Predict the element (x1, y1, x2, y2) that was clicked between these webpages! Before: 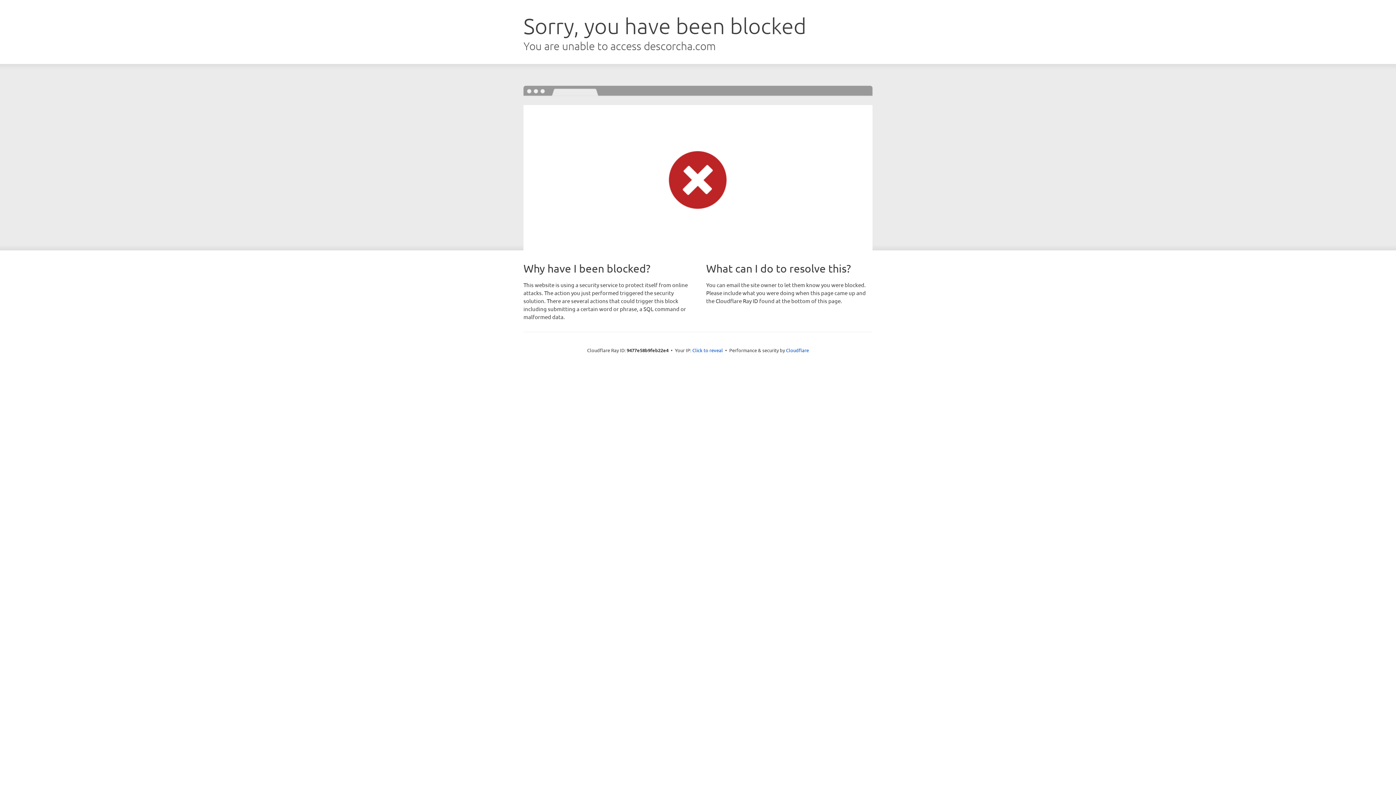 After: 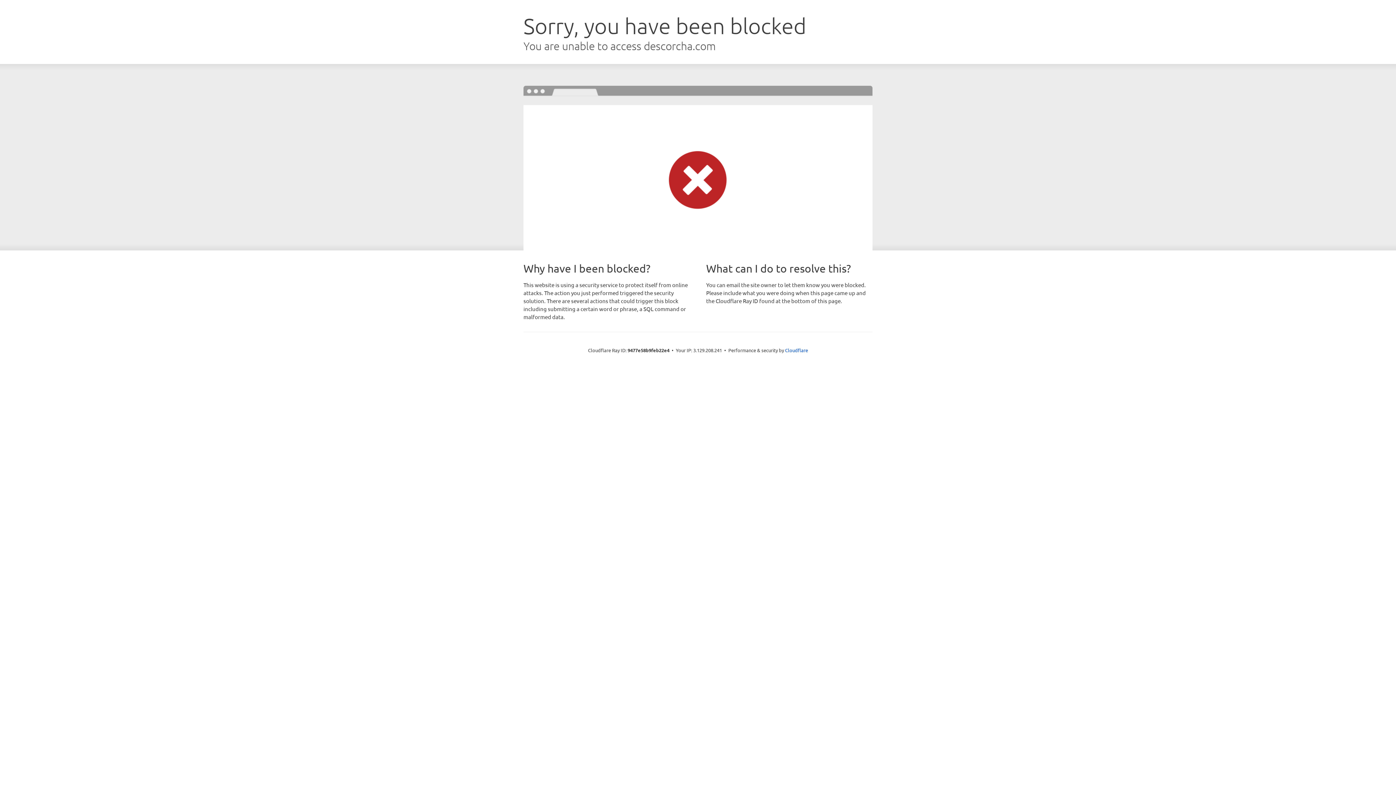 Action: label: Click to reveal bbox: (692, 346, 723, 353)